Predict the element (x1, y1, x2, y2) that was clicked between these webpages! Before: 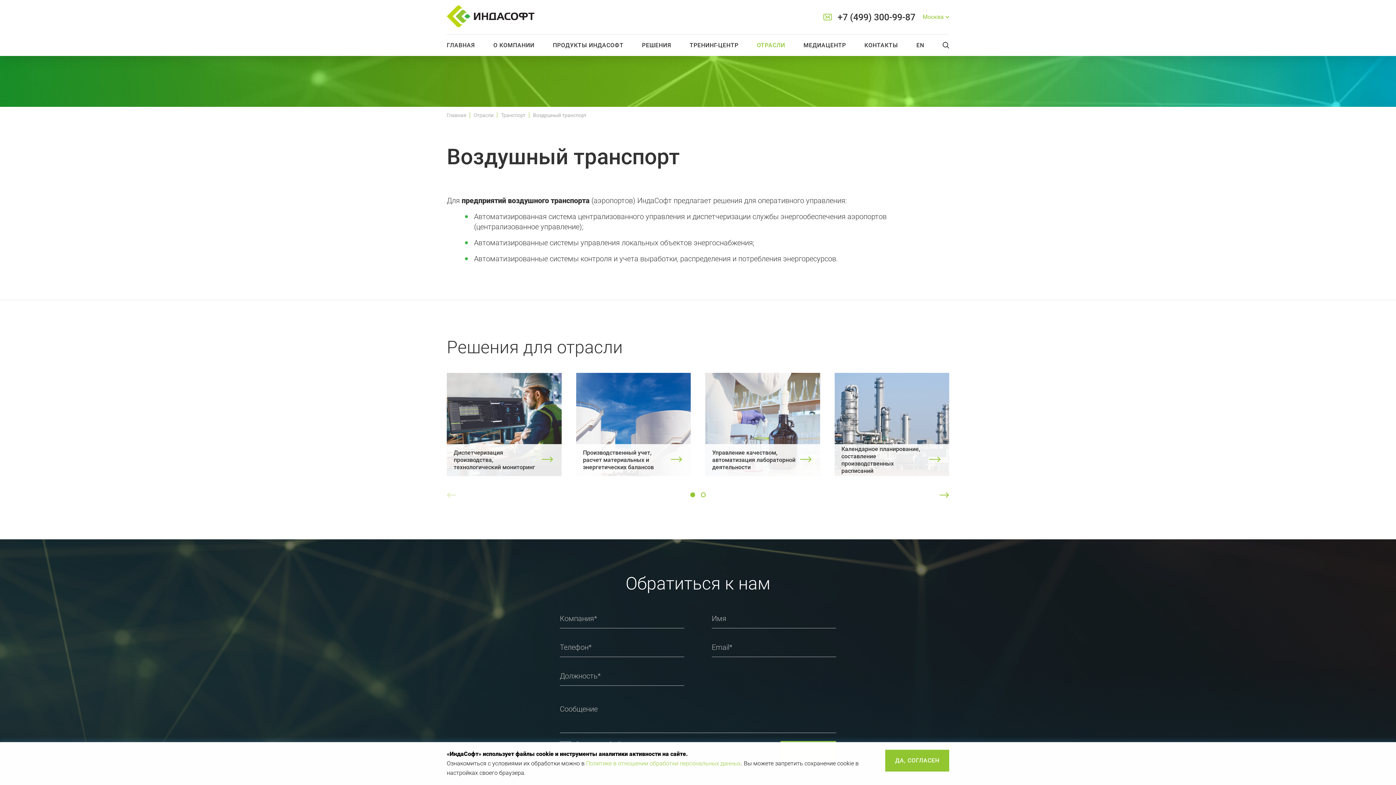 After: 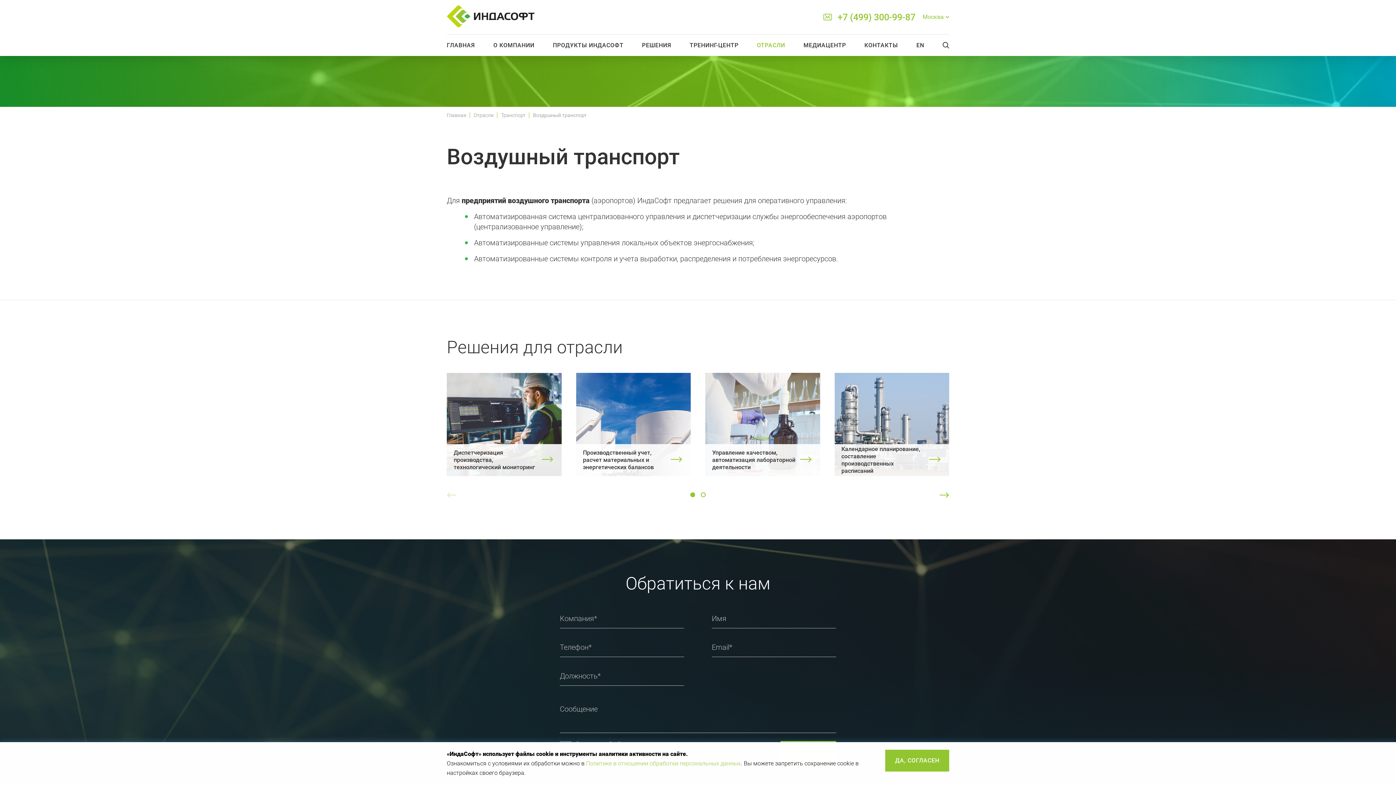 Action: label: +7 (499) 300-99-87 bbox: (834, 11, 919, 22)